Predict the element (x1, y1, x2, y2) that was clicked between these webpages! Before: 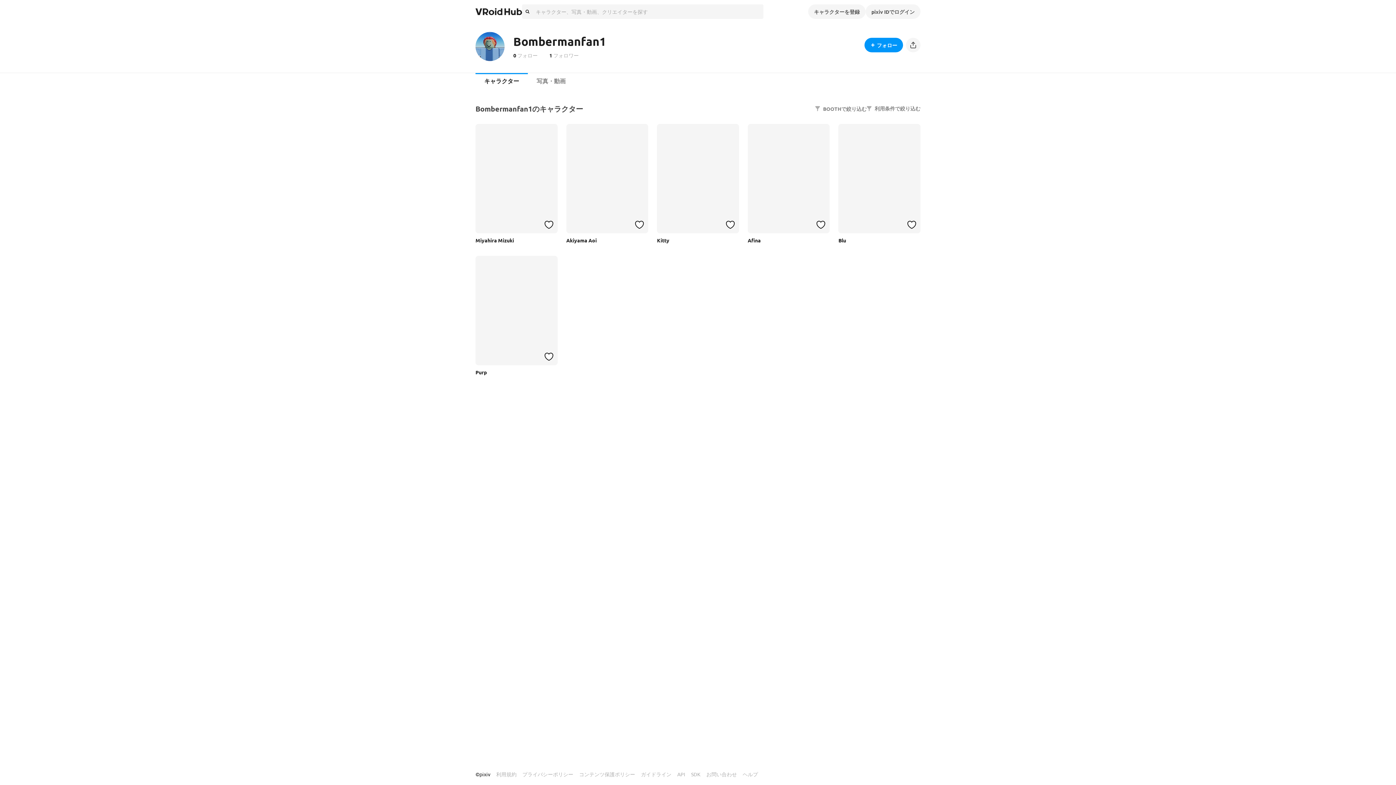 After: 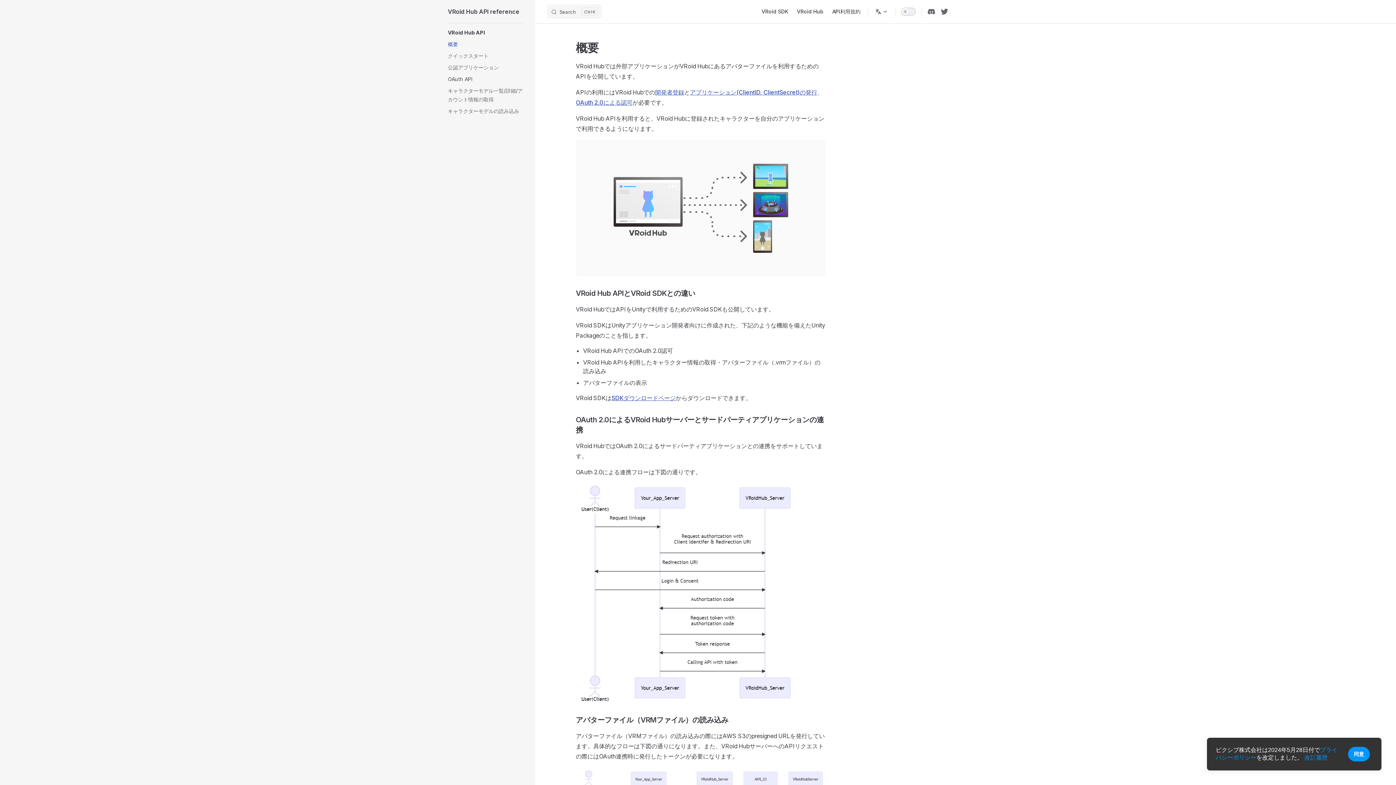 Action: bbox: (677, 768, 685, 781) label: API